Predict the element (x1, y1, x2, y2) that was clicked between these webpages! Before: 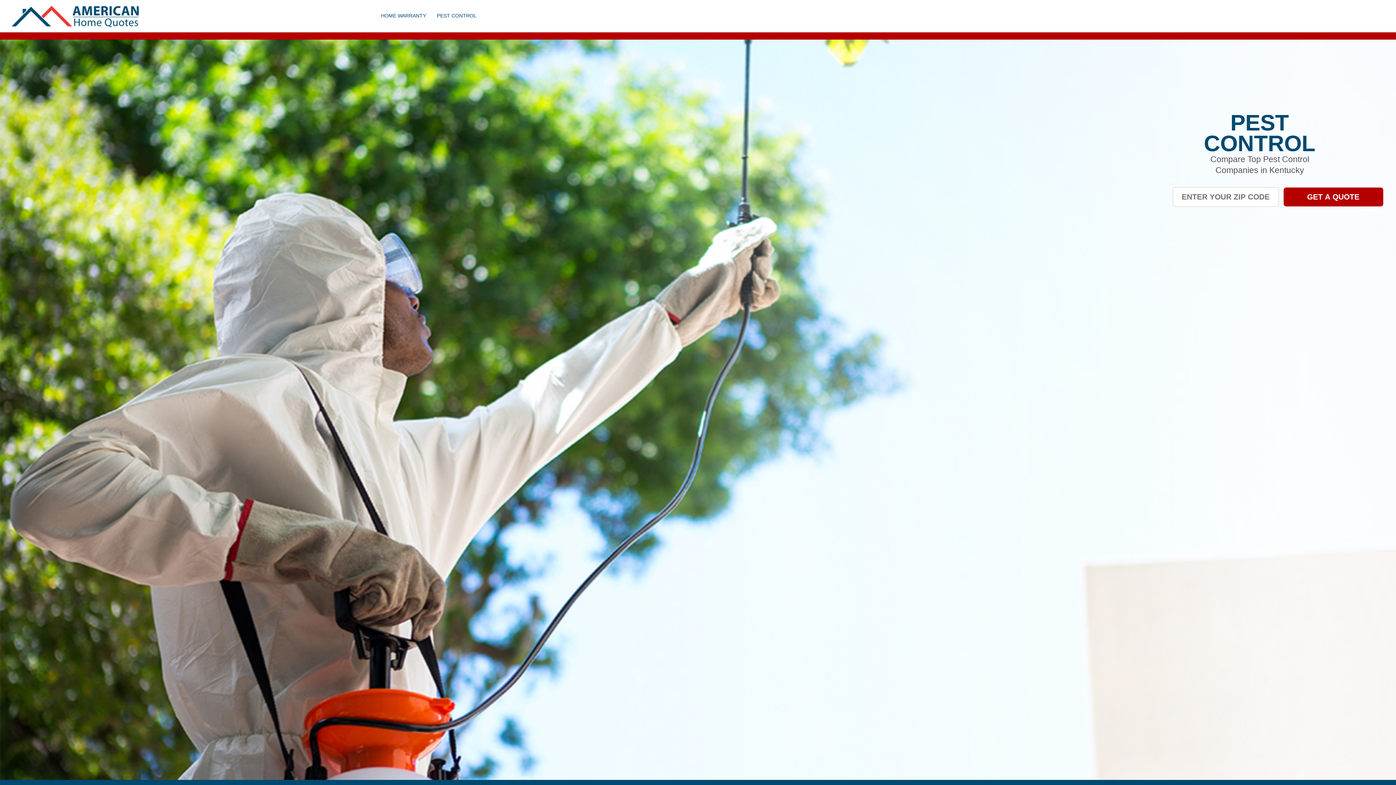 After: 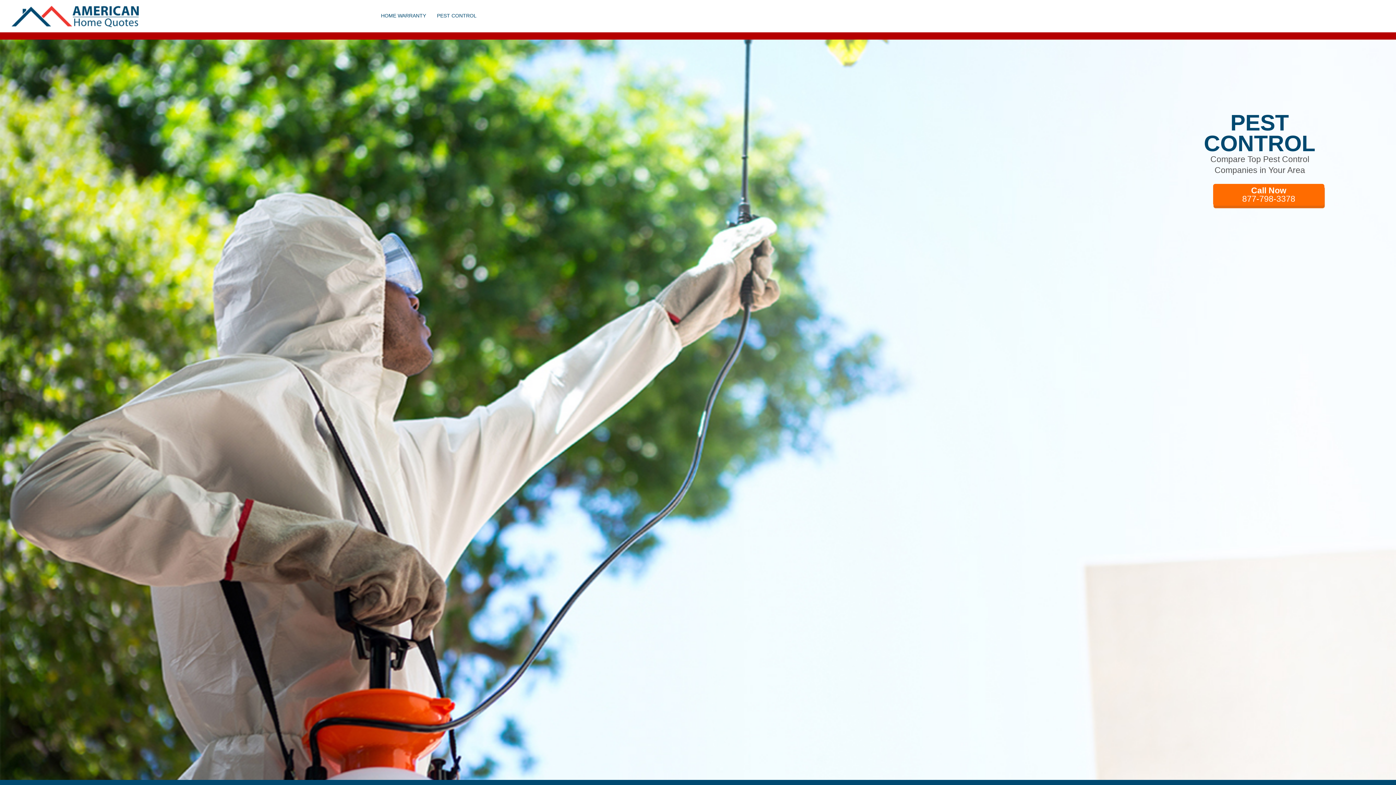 Action: label: Pest Control bbox: (437, 12, 476, 18)